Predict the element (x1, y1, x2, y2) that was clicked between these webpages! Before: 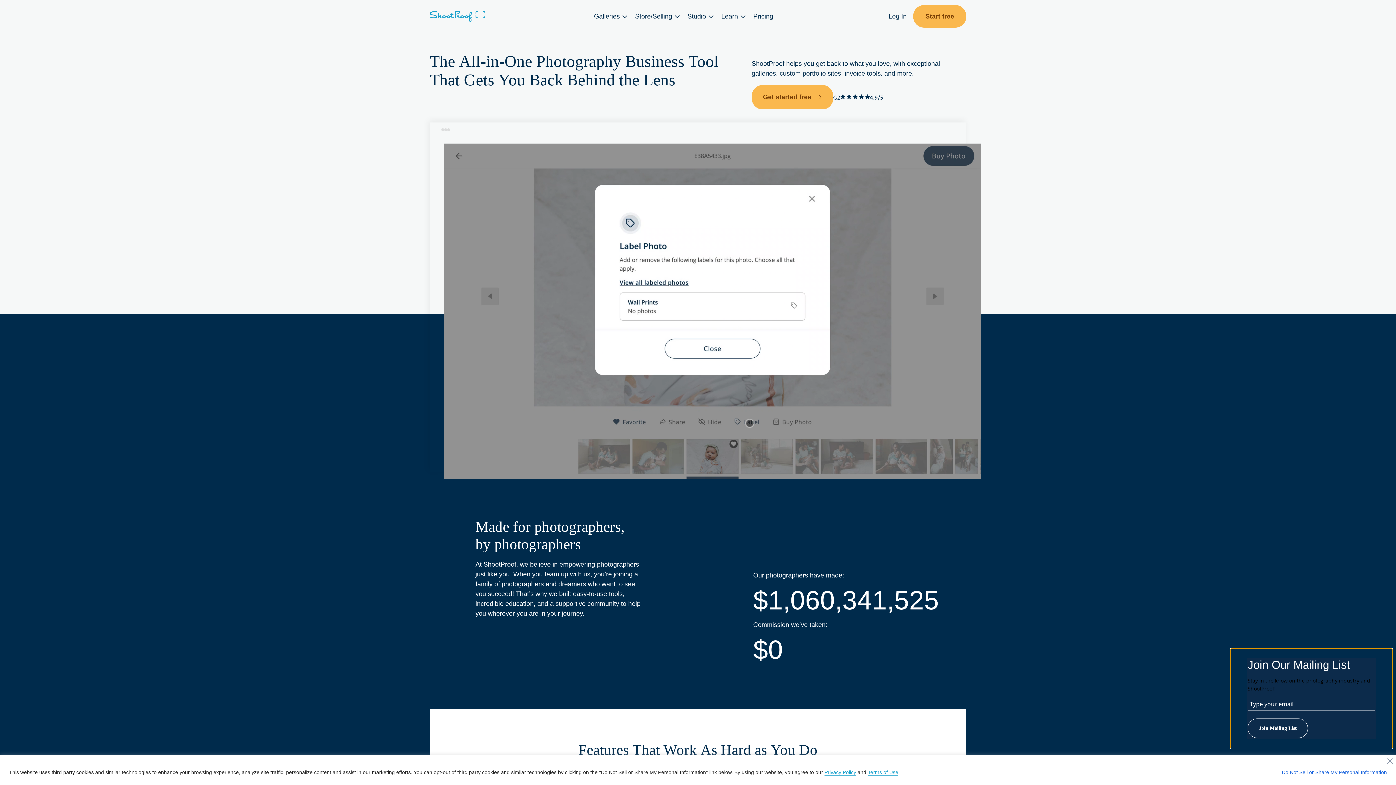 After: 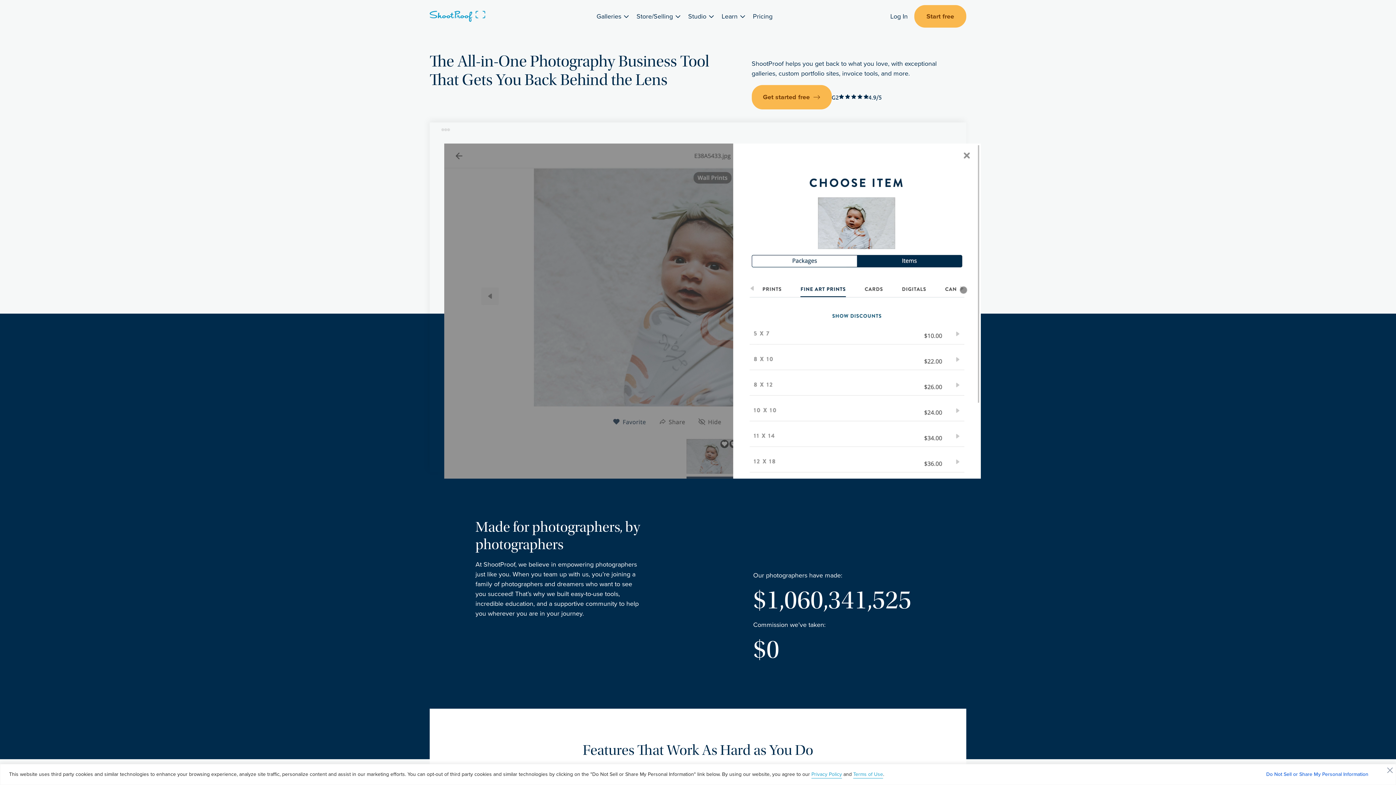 Action: bbox: (1230, 749, 1234, 758) label: Close